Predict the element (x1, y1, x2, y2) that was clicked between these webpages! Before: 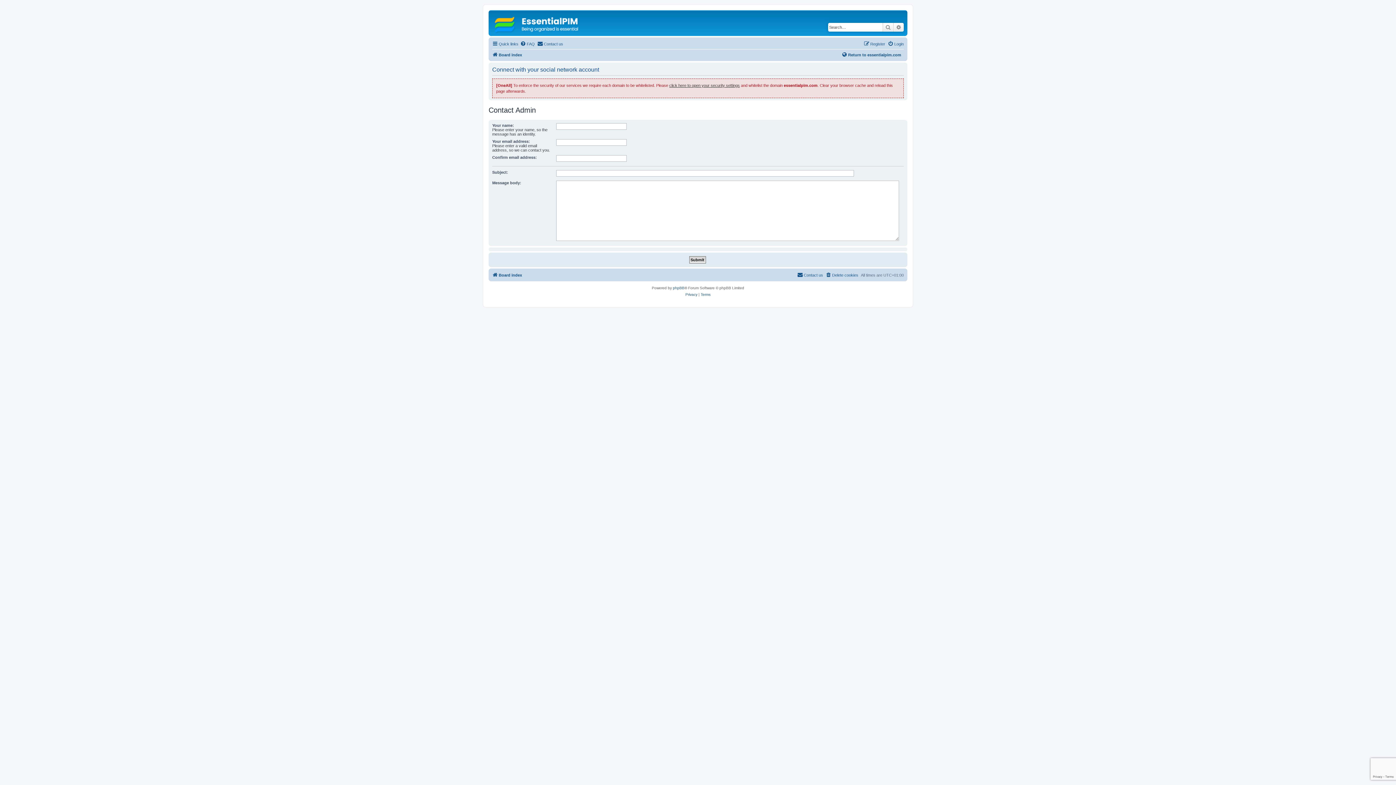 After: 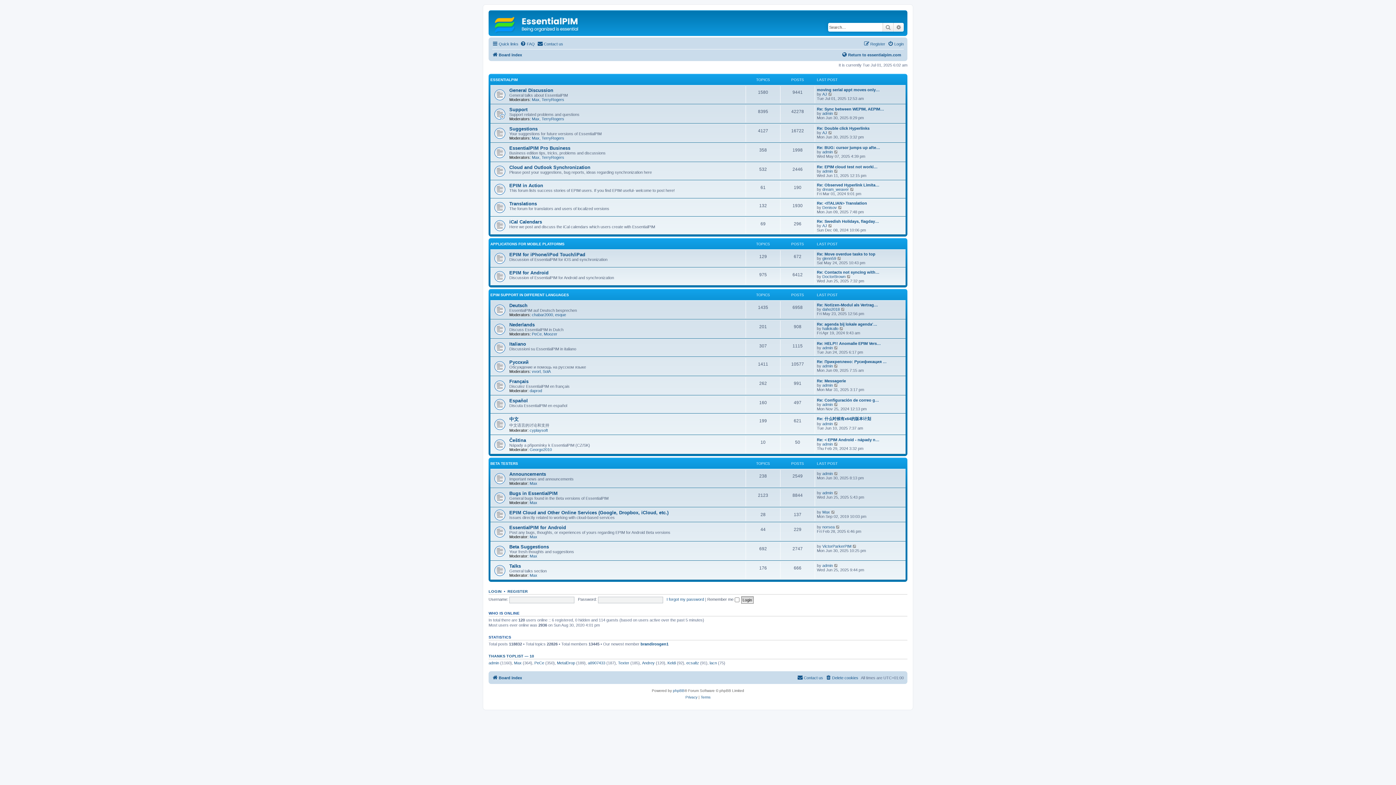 Action: bbox: (492, 50, 522, 59) label: Board index